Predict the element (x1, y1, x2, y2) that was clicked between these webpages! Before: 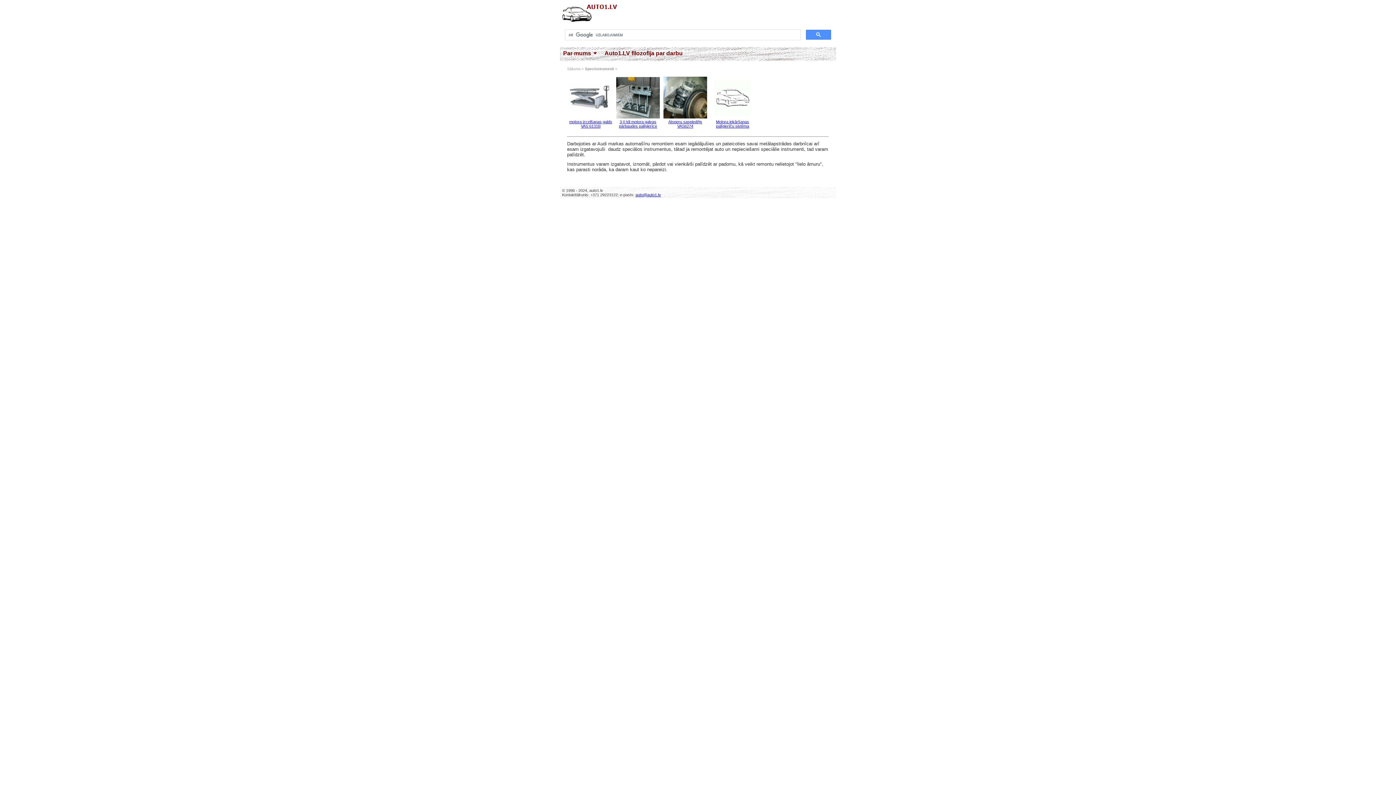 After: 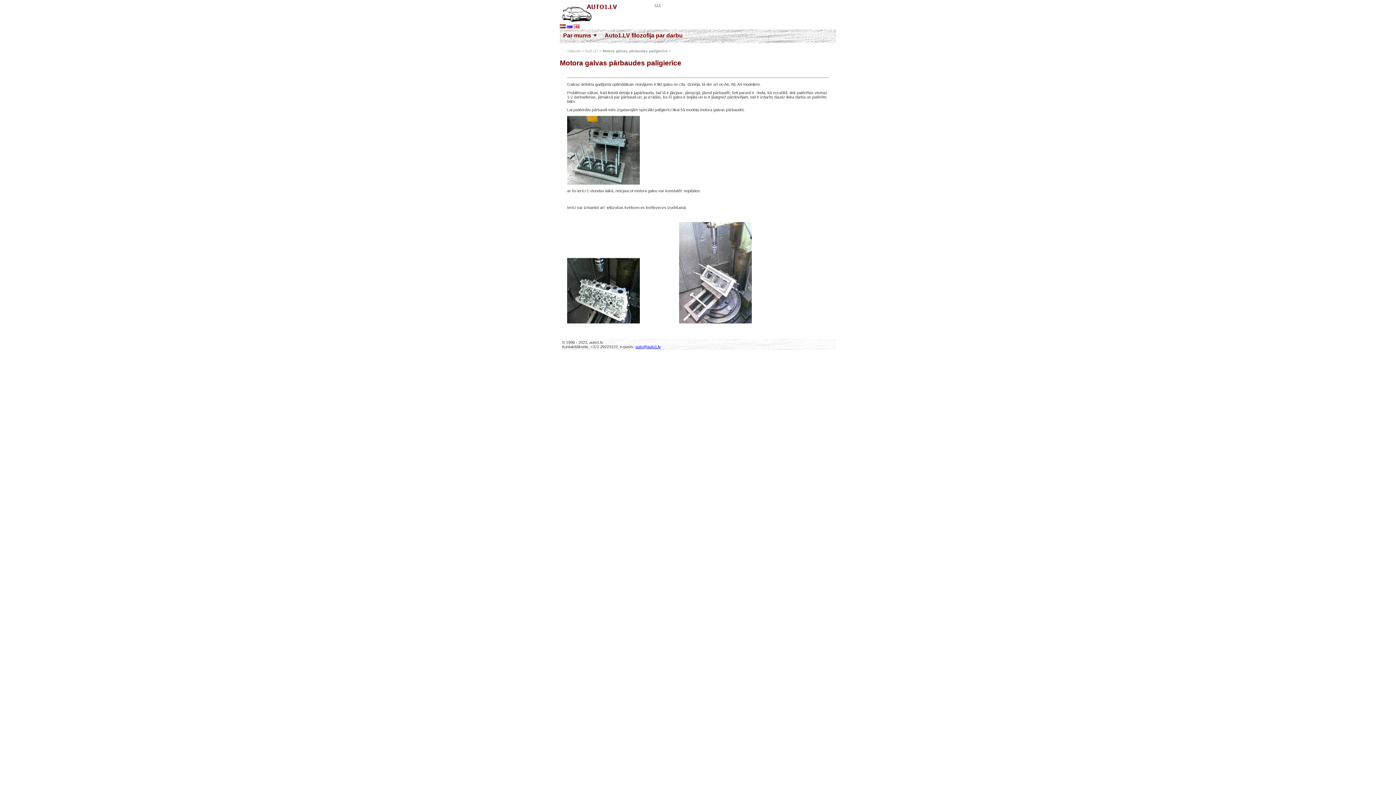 Action: bbox: (619, 119, 657, 128) label: 3,0 tdi motora galvas pārbaudes palīgierīce